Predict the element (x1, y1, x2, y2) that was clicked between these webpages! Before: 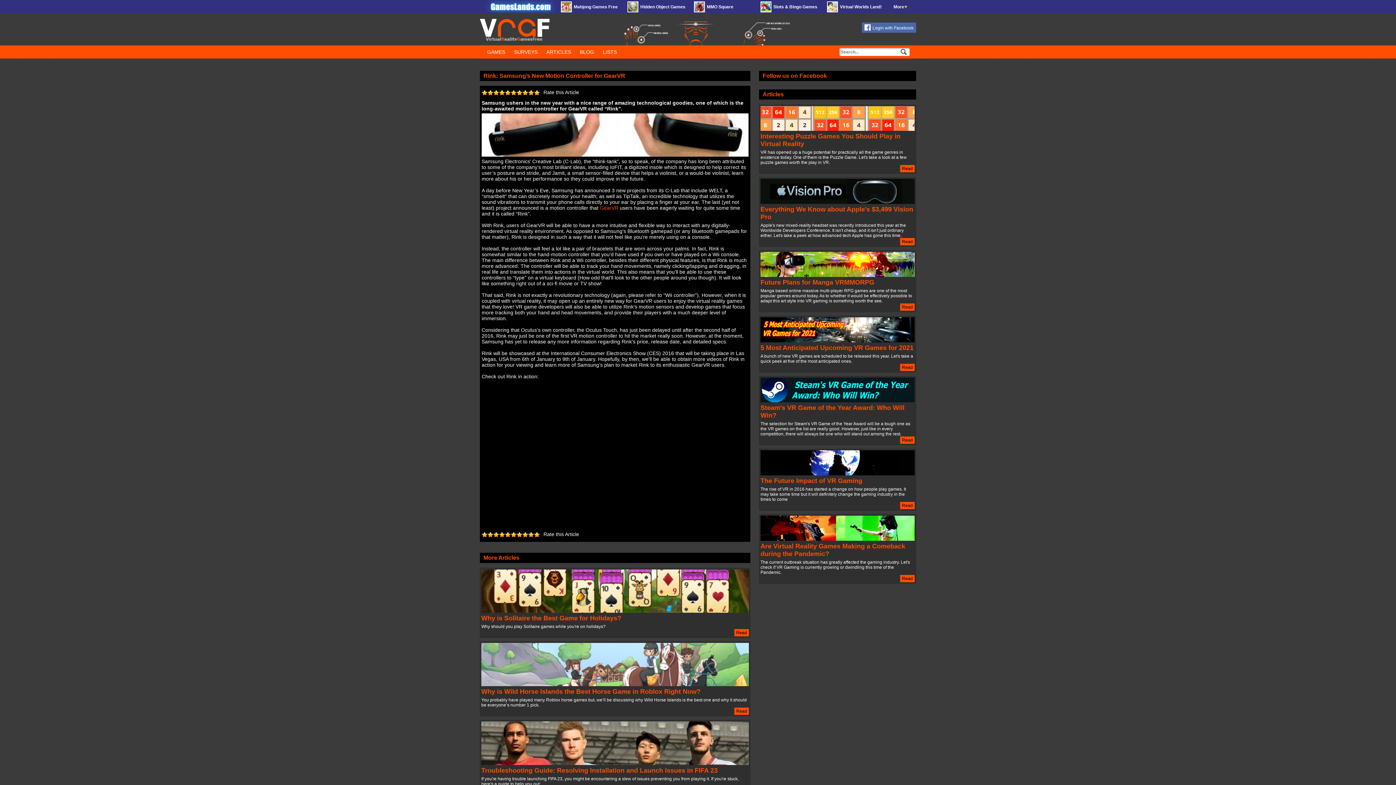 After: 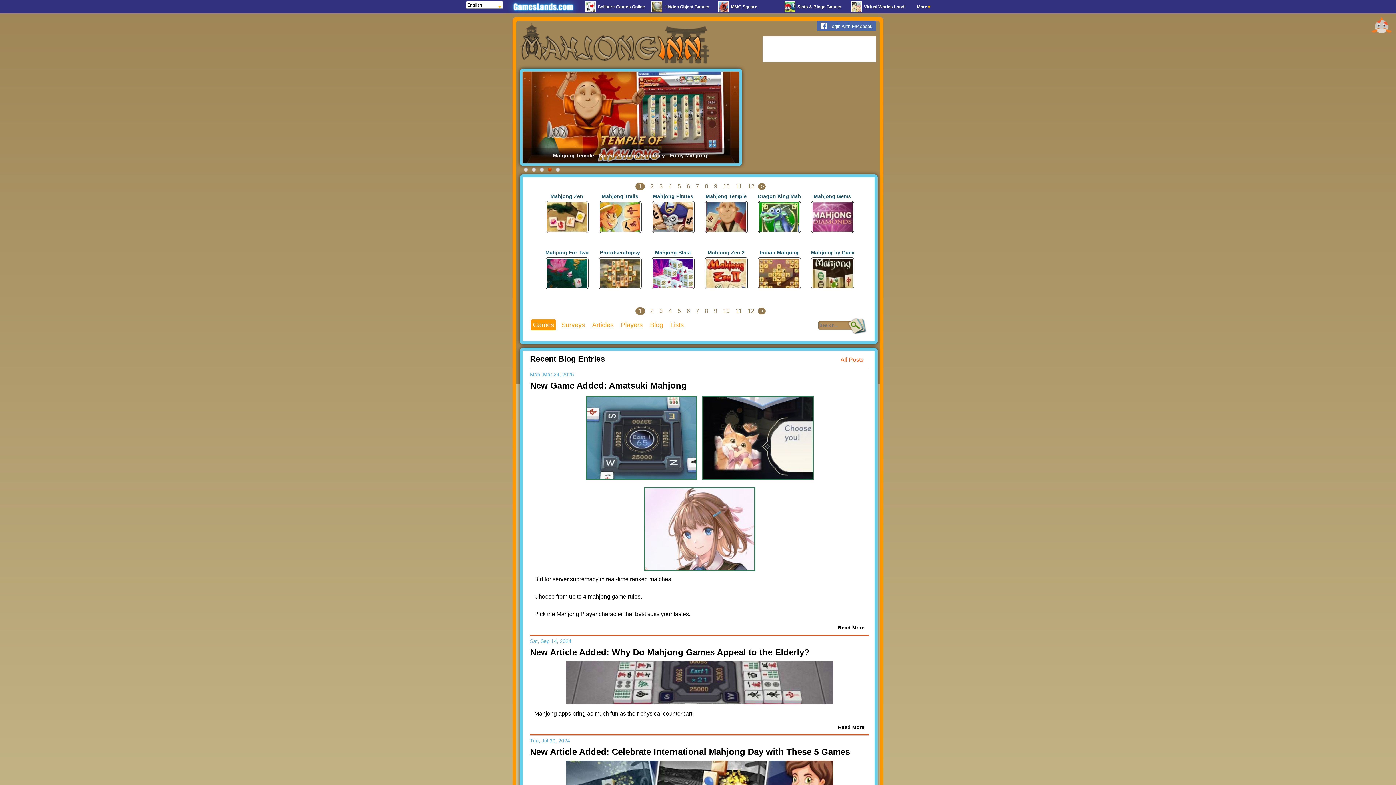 Action: bbox: (561, 1, 625, 12) label: Mahjong Games Free